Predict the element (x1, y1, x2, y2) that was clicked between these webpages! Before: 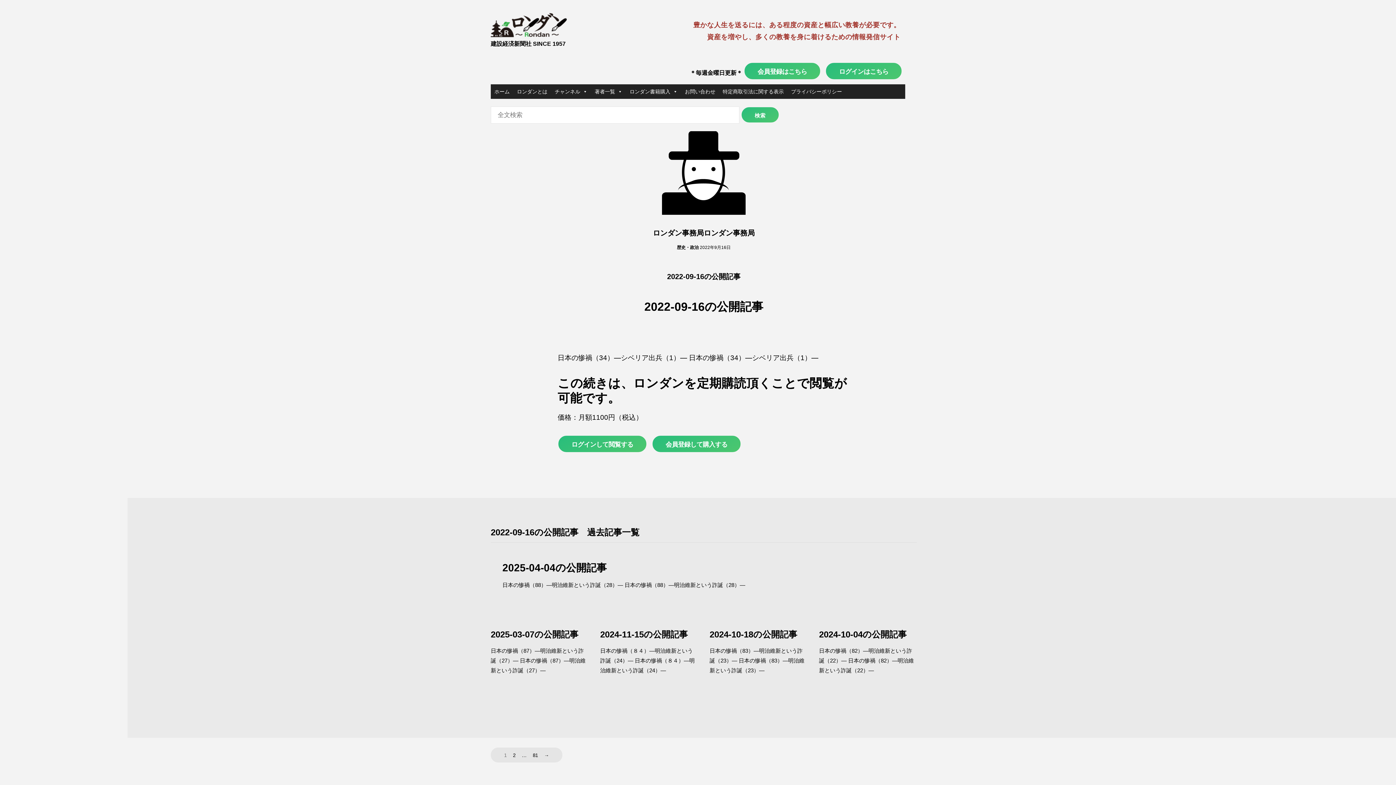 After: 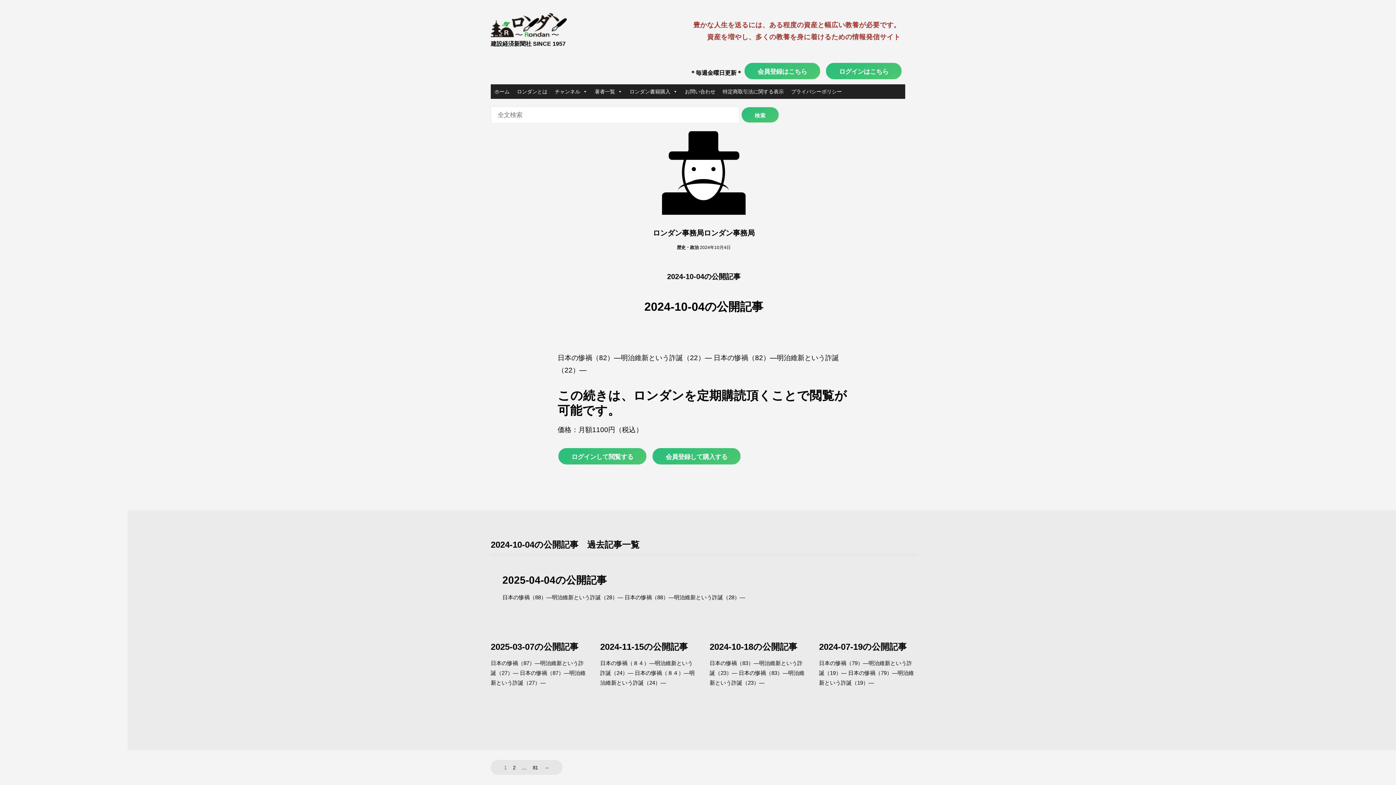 Action: bbox: (819, 629, 917, 687) label: 2024-10-04の公開記事

日本の惨禍（82）―明治維新という詐誕（22）― 日本の惨禍（82）―明治維新という詐誕（22）―